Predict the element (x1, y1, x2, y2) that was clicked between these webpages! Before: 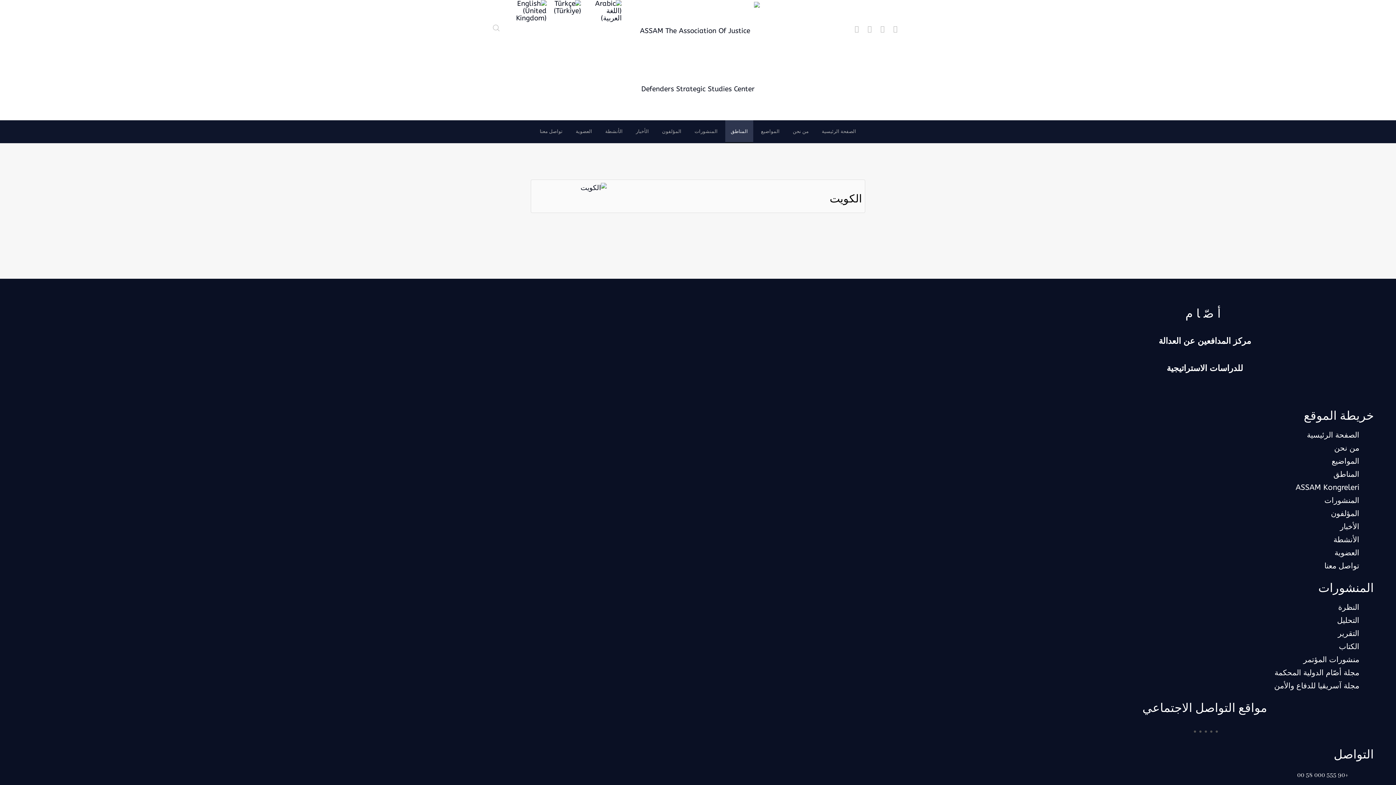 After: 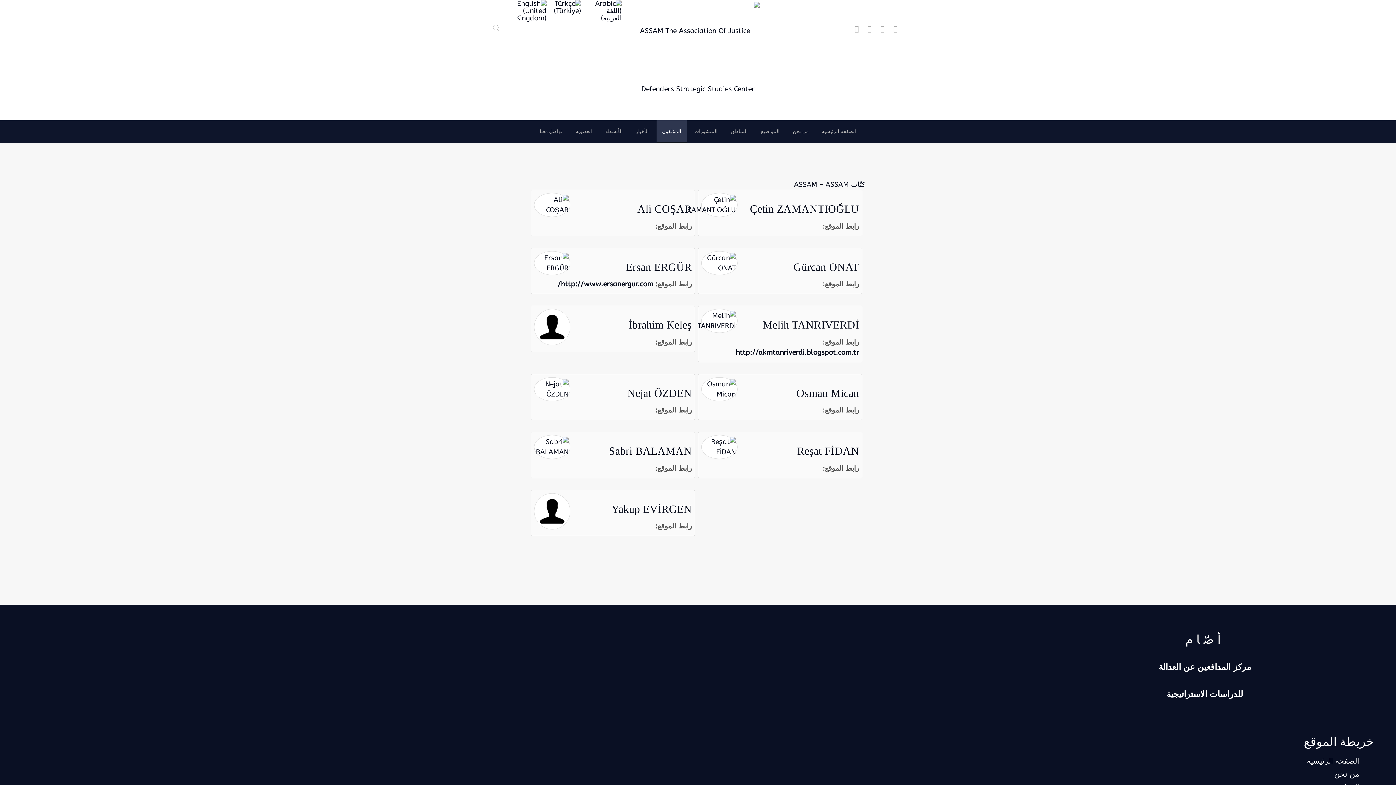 Action: bbox: (656, 120, 687, 143) label: المؤلفون